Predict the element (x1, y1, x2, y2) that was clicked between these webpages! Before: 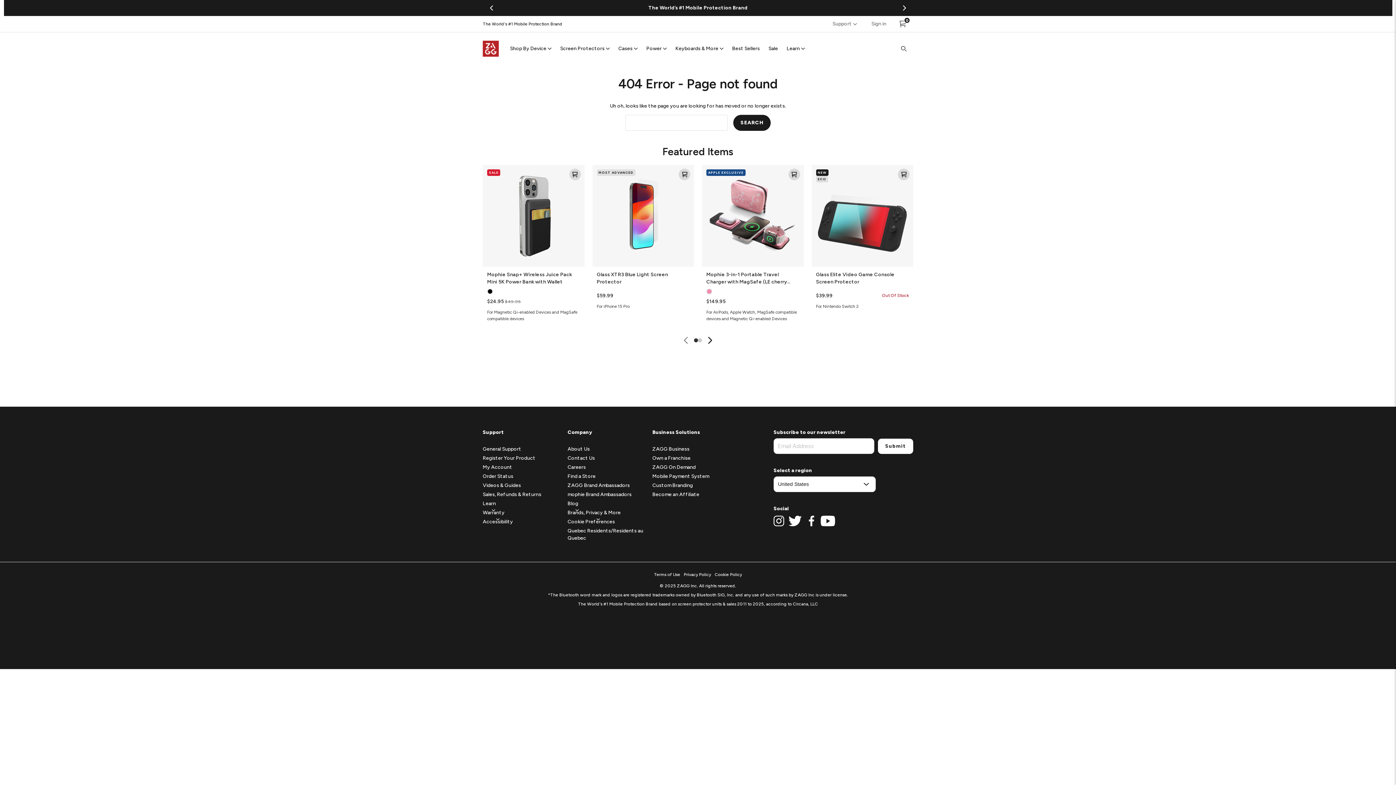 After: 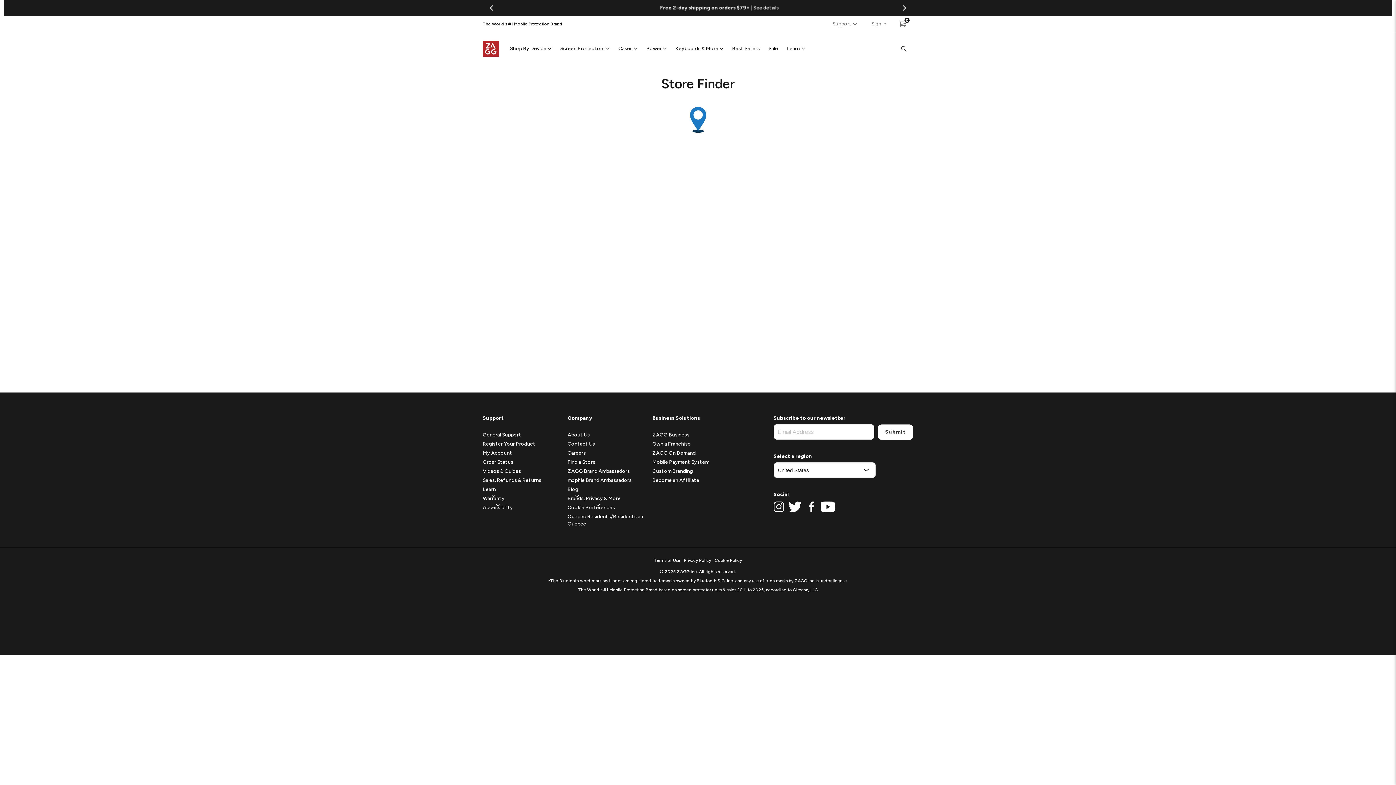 Action: bbox: (567, 473, 595, 479) label: Find a Store